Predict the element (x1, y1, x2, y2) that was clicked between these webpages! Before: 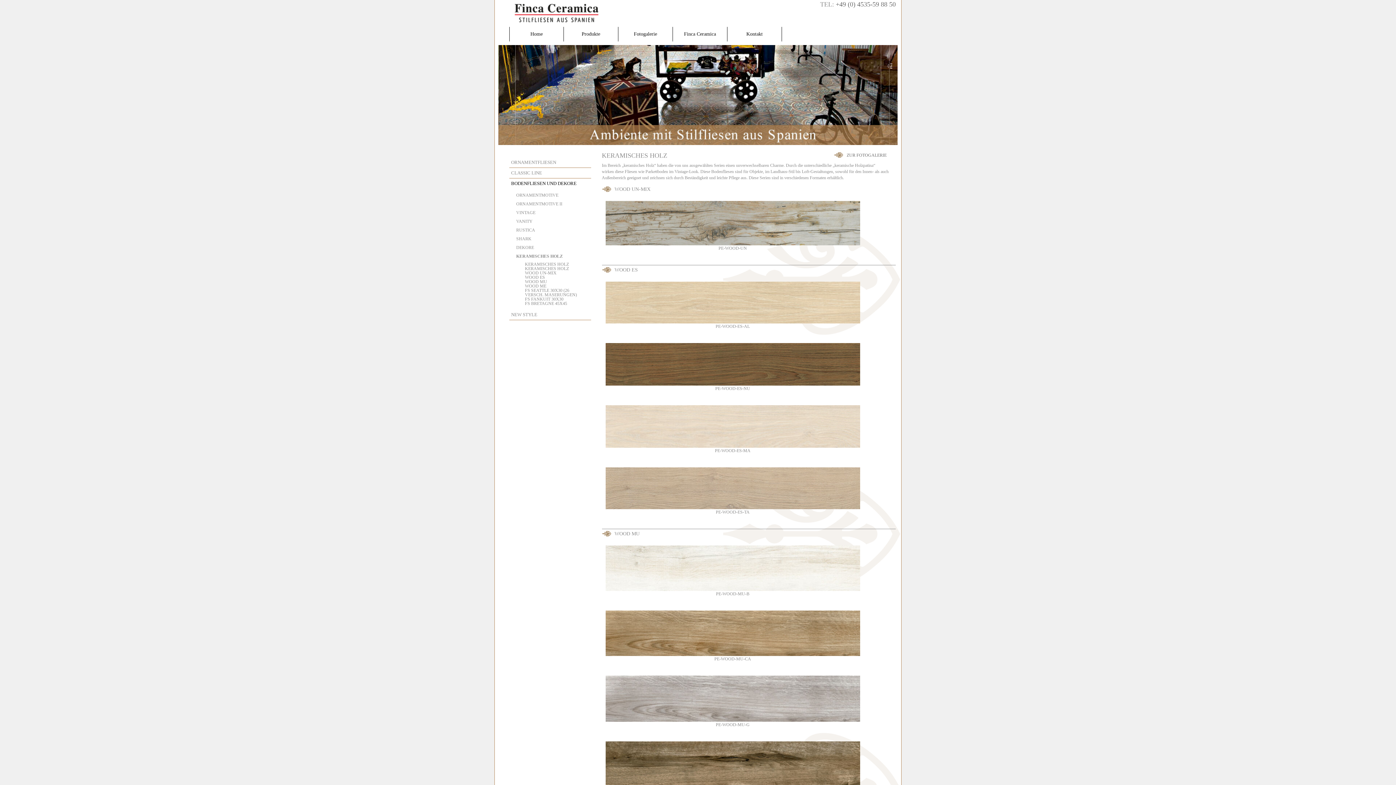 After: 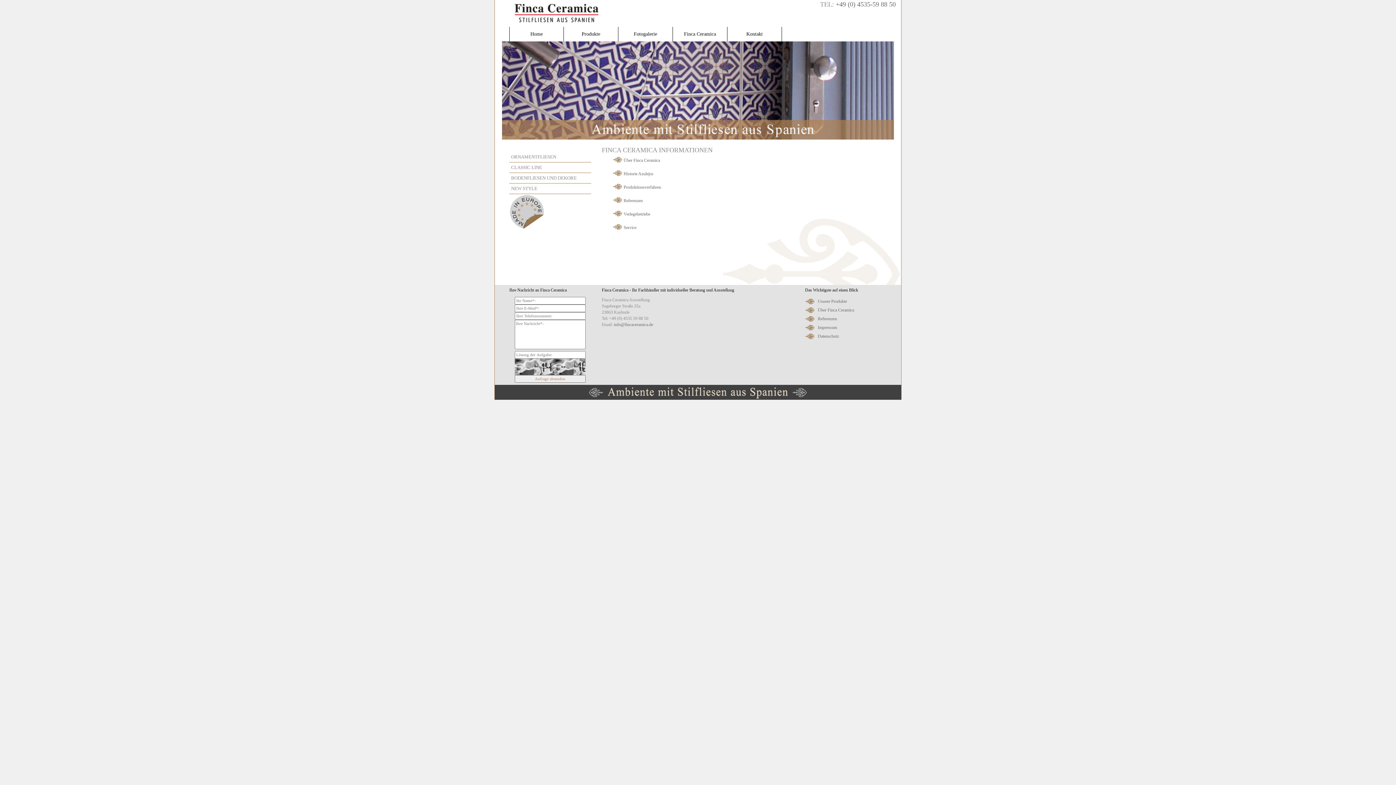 Action: bbox: (684, 31, 716, 36) label: Finca Ceramica